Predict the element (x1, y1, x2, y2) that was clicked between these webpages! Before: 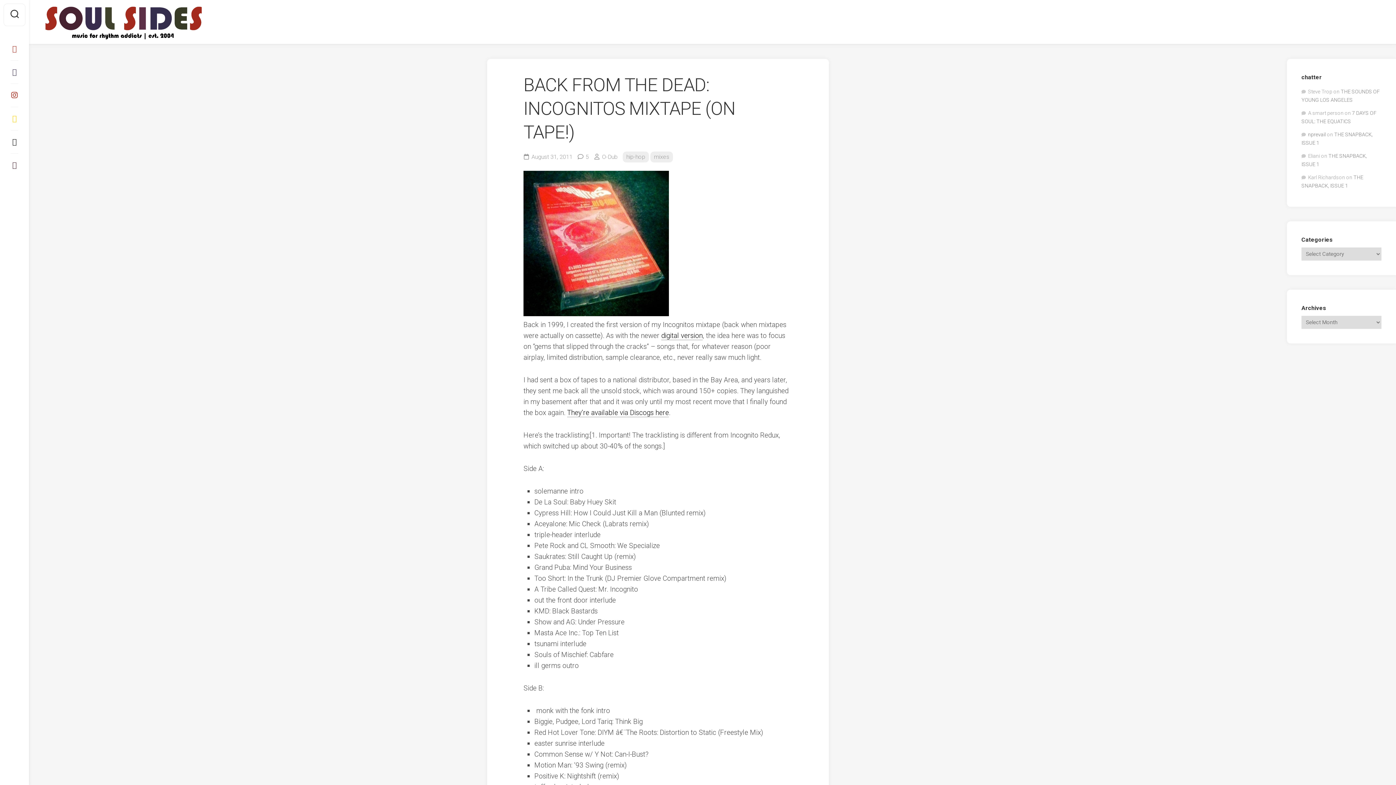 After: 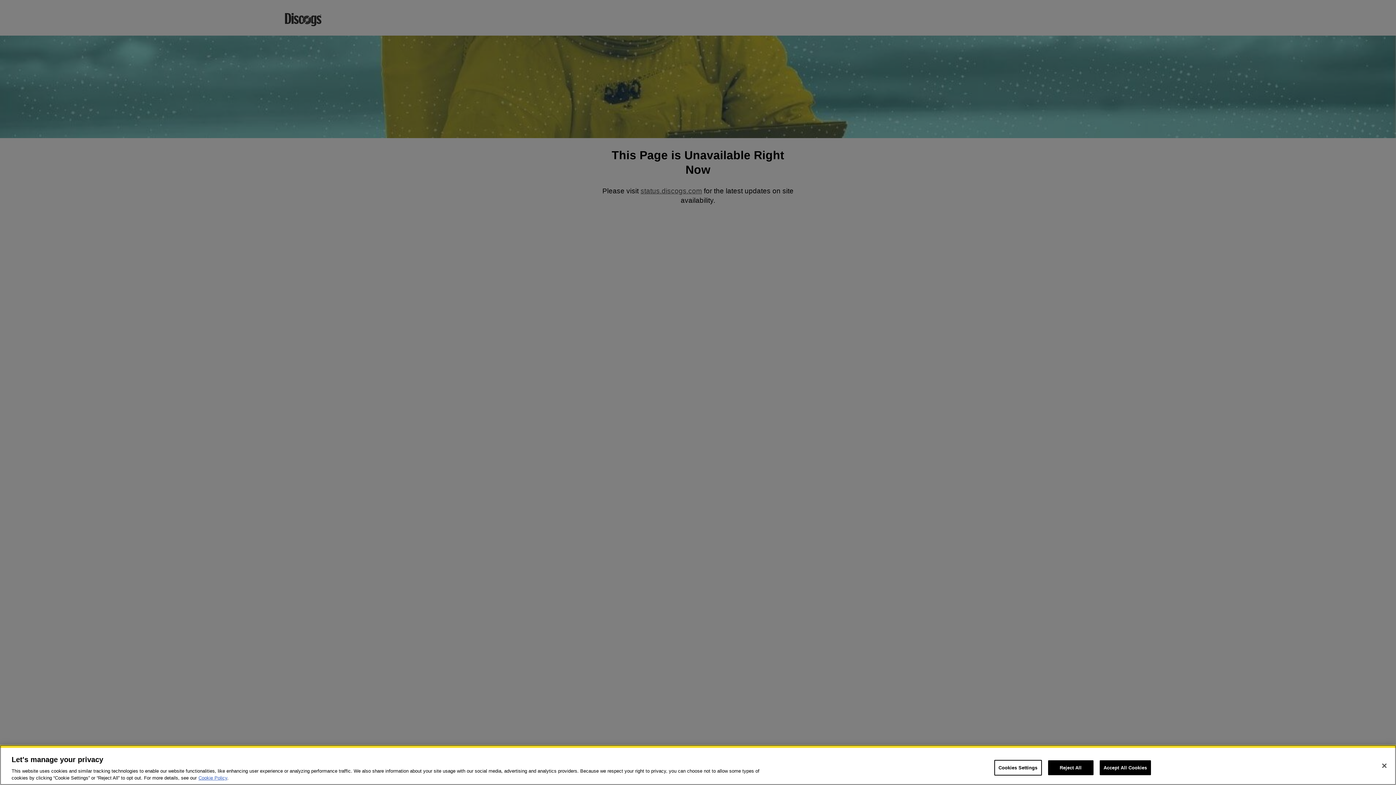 Action: bbox: (7, 154, 21, 175)